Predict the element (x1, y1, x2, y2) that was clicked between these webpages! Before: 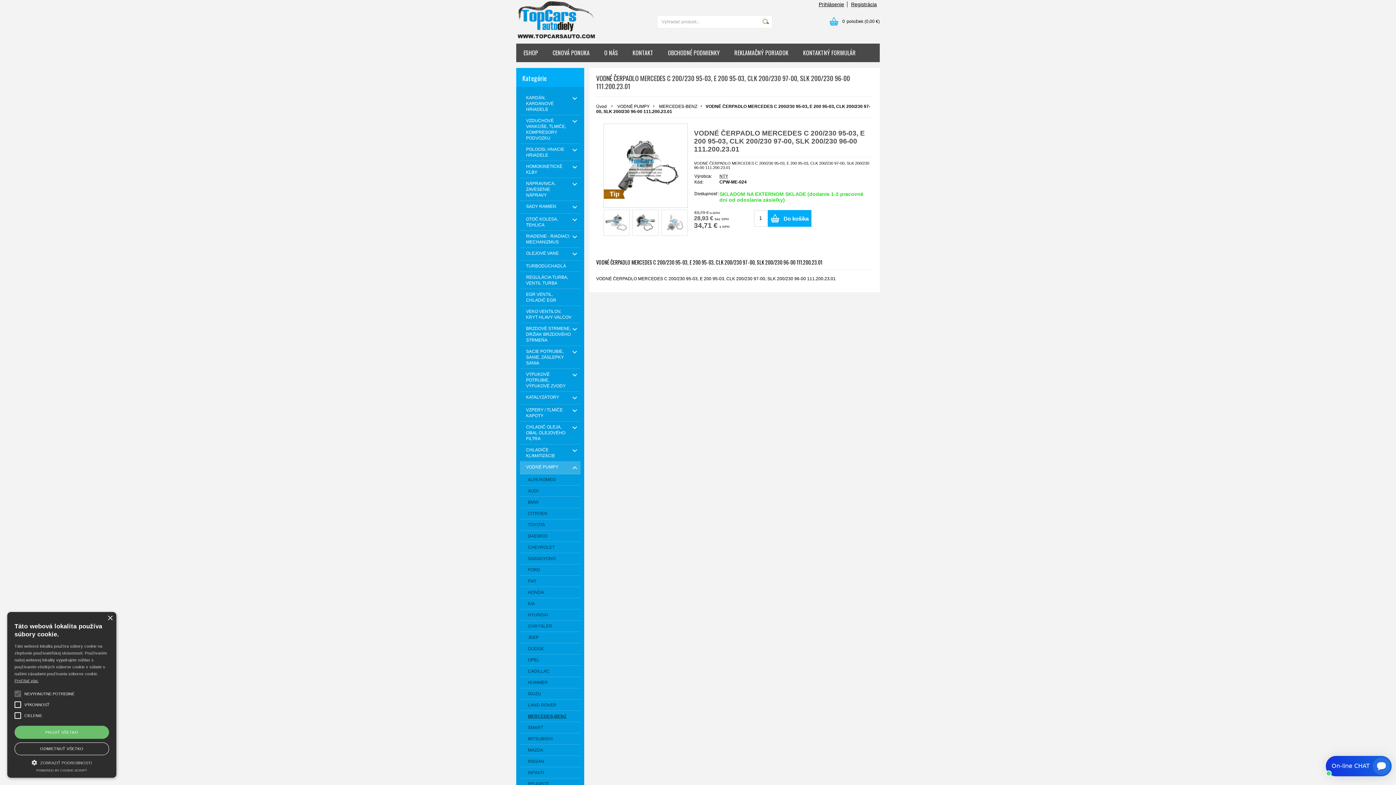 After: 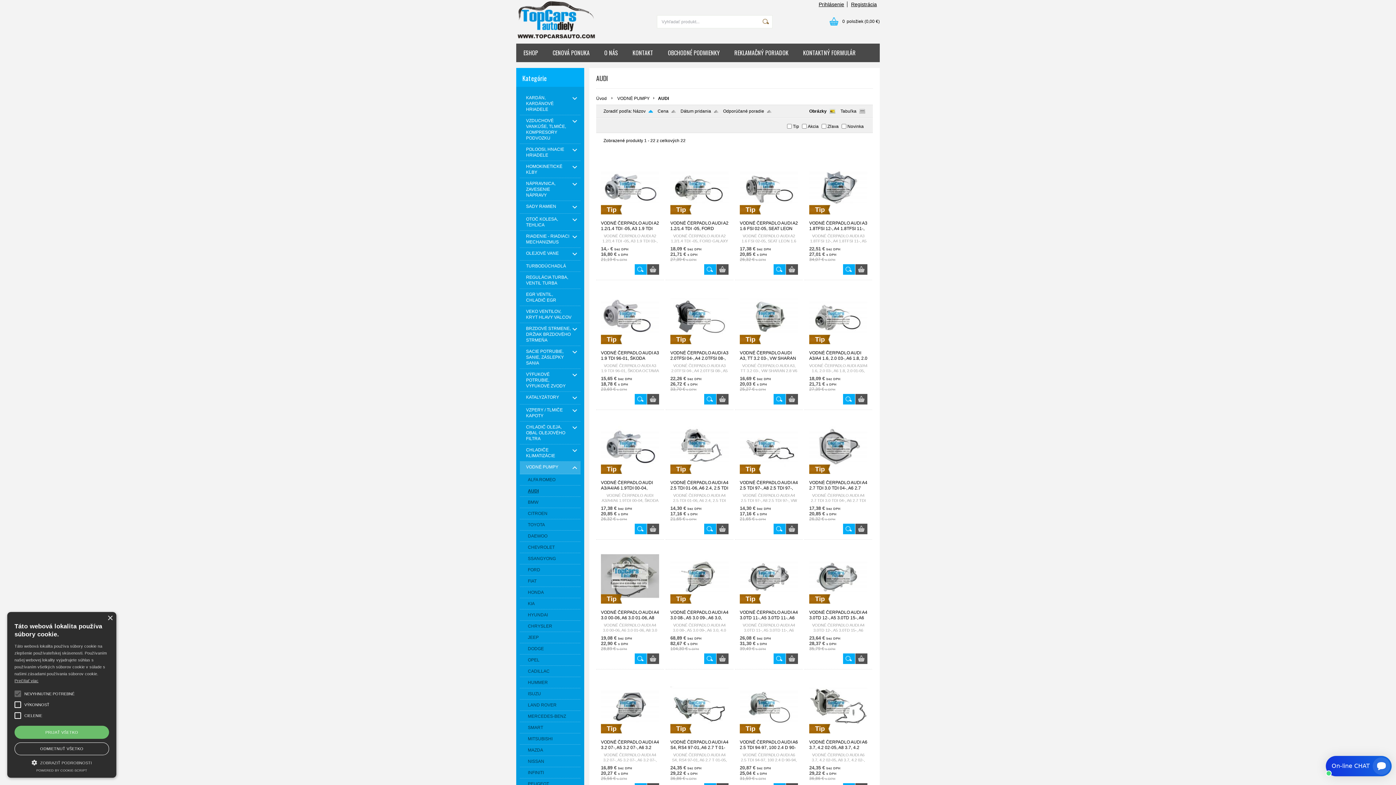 Action: label: AUDI bbox: (520, 485, 580, 497)